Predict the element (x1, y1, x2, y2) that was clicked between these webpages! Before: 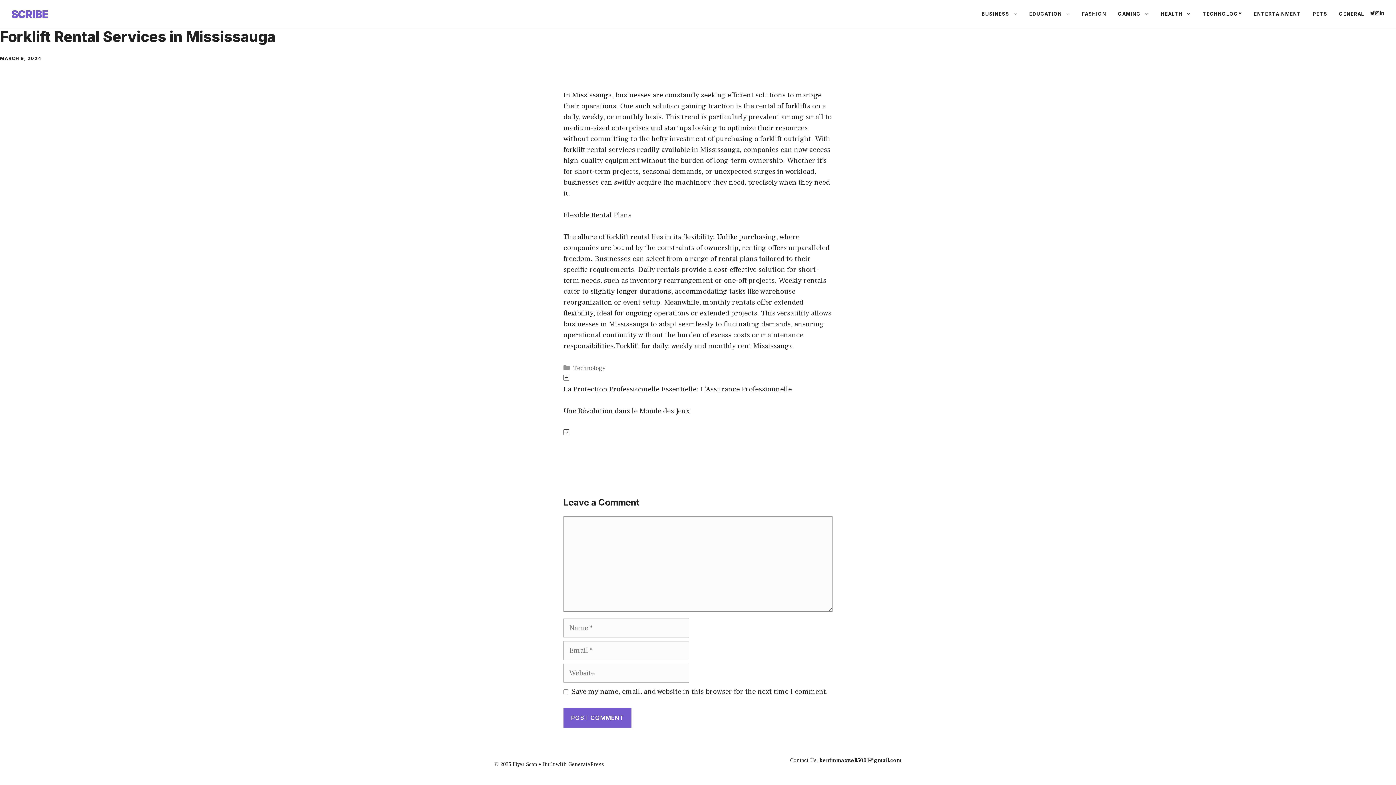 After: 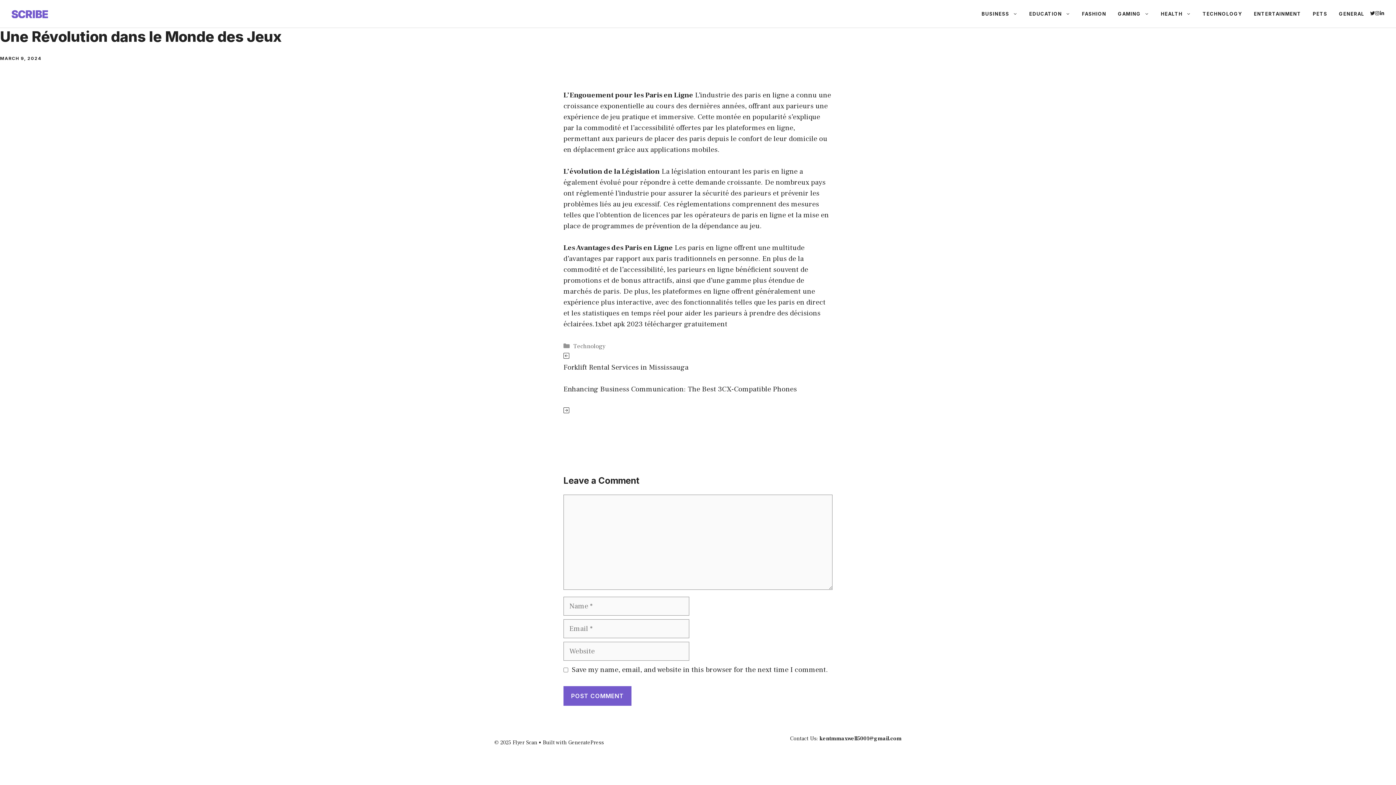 Action: bbox: (563, 406, 689, 416) label: Une Révolution dans le Monde des Jeux